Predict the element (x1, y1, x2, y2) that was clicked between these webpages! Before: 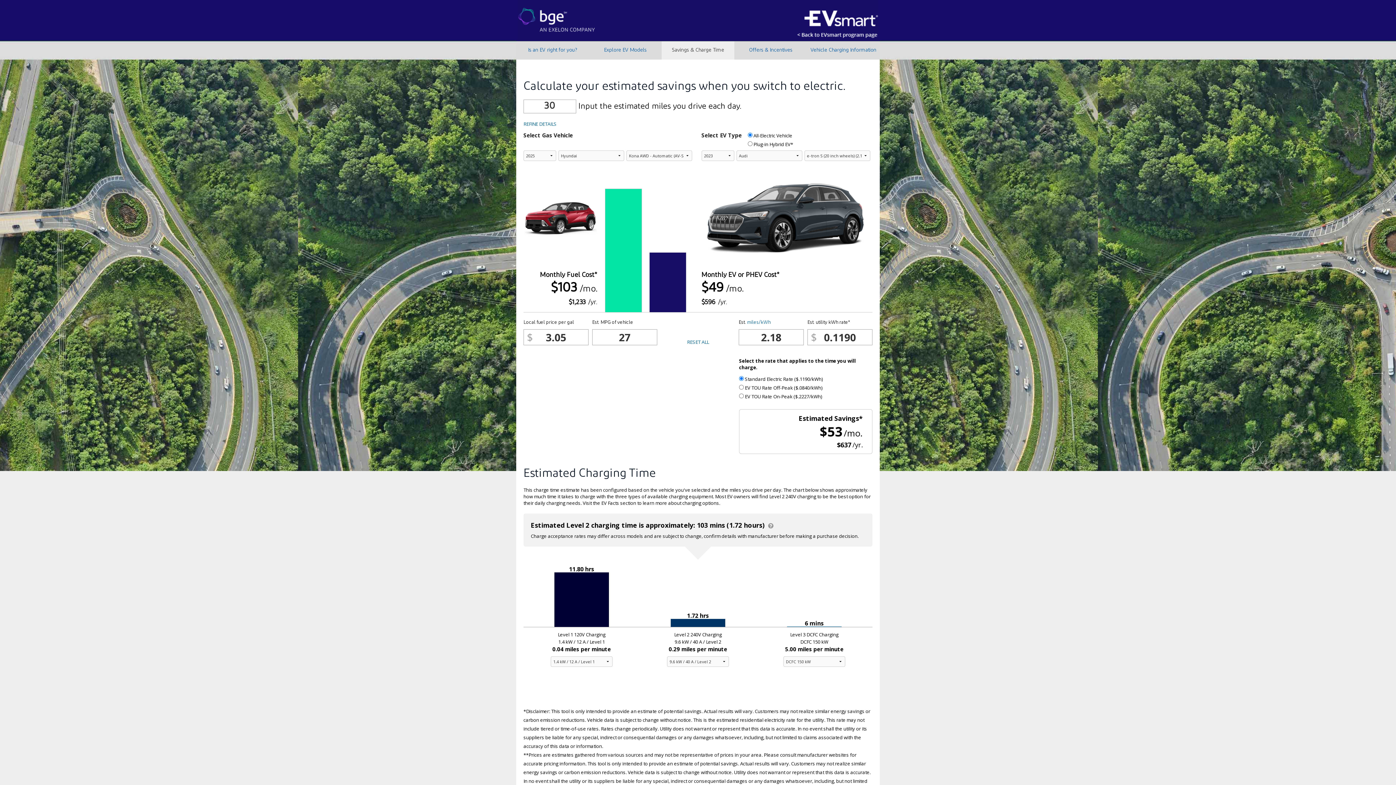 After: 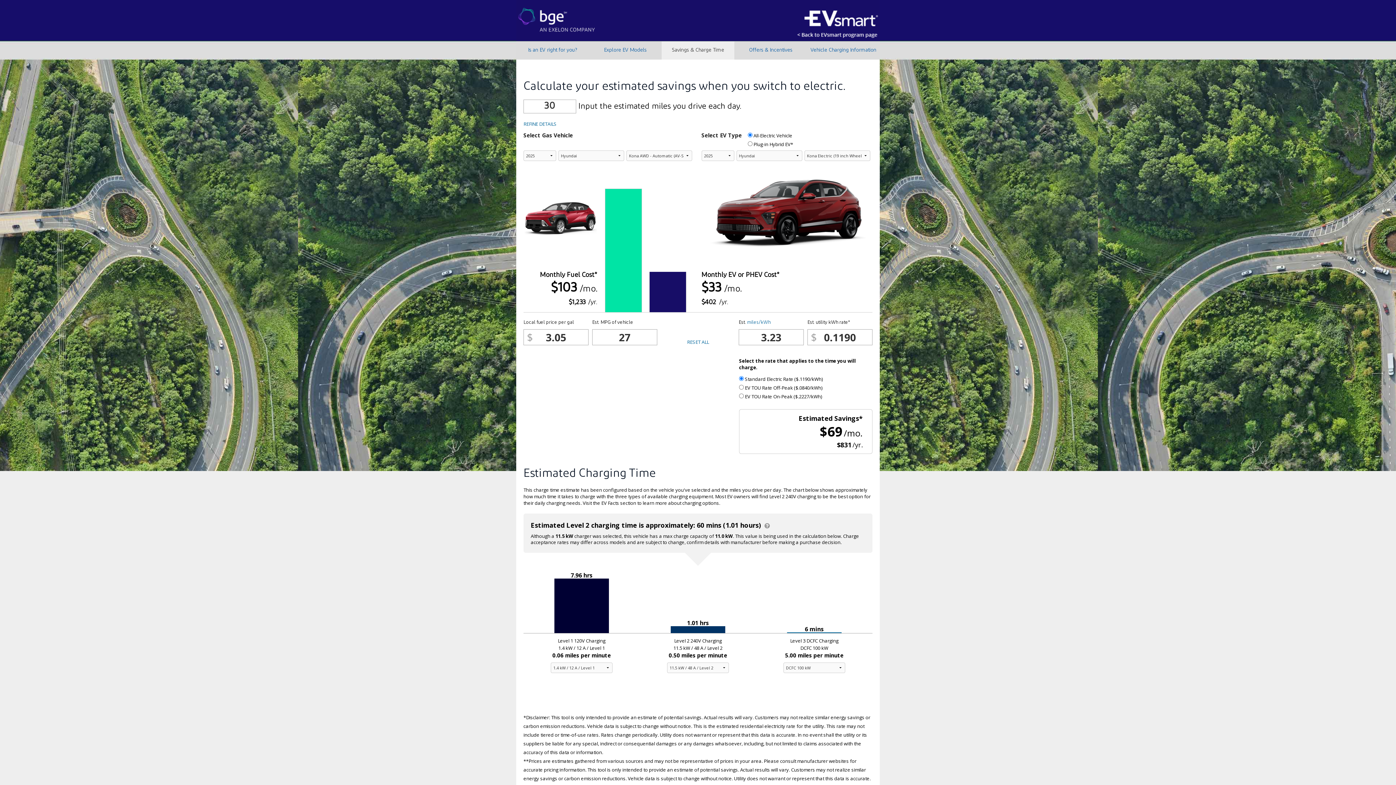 Action: bbox: (661, 45, 734, 55) label: Savings & Charge Time